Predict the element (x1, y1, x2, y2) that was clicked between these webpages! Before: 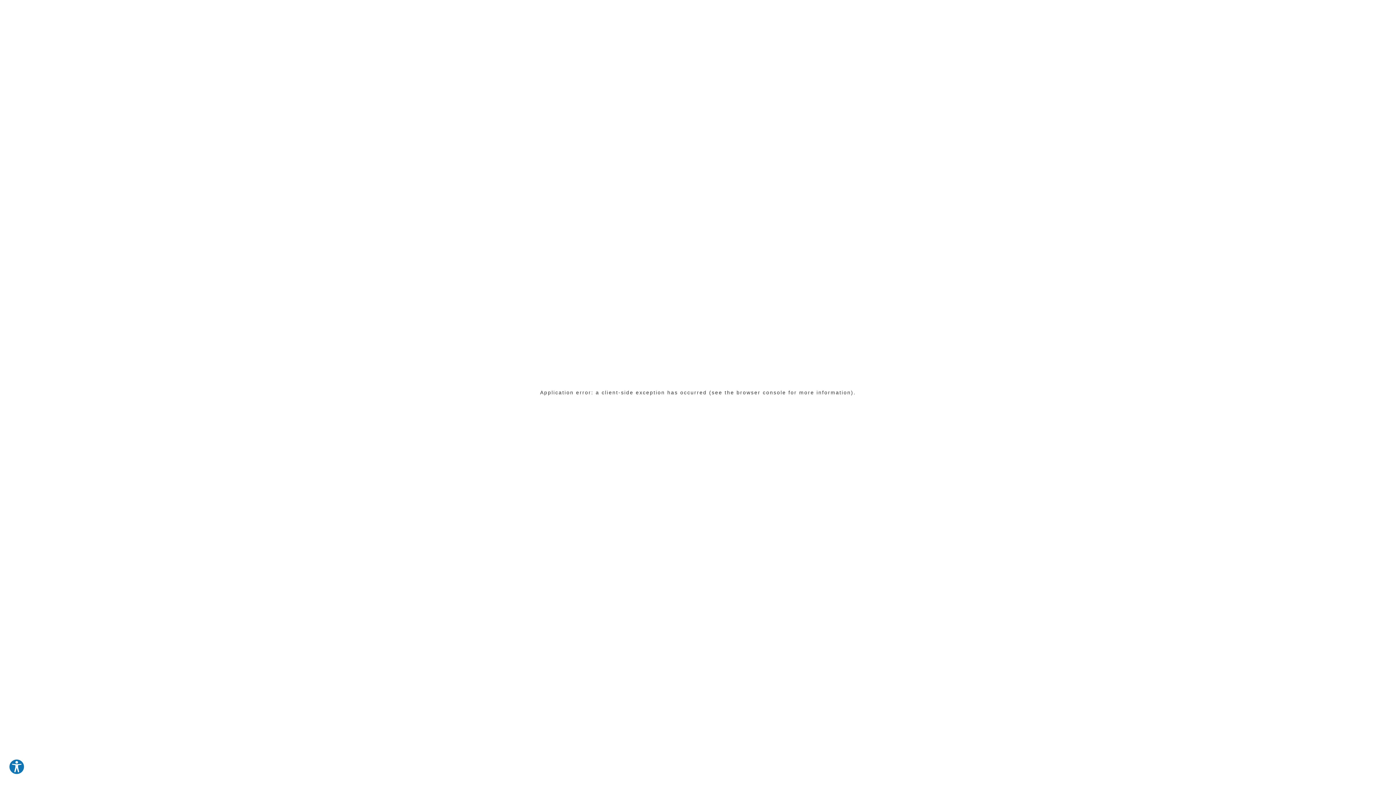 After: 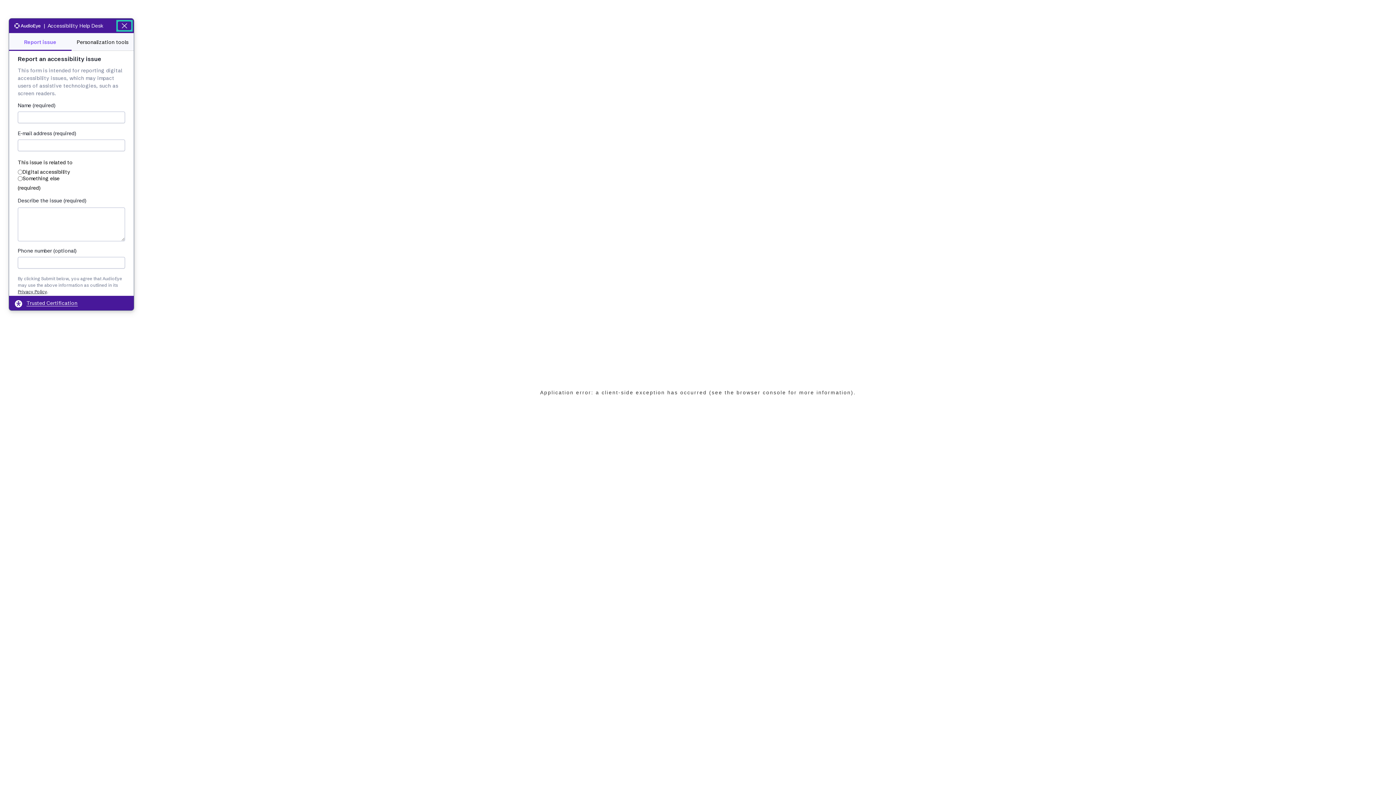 Action: label: Explore your accessibility options bbox: (8, 759, 24, 775)